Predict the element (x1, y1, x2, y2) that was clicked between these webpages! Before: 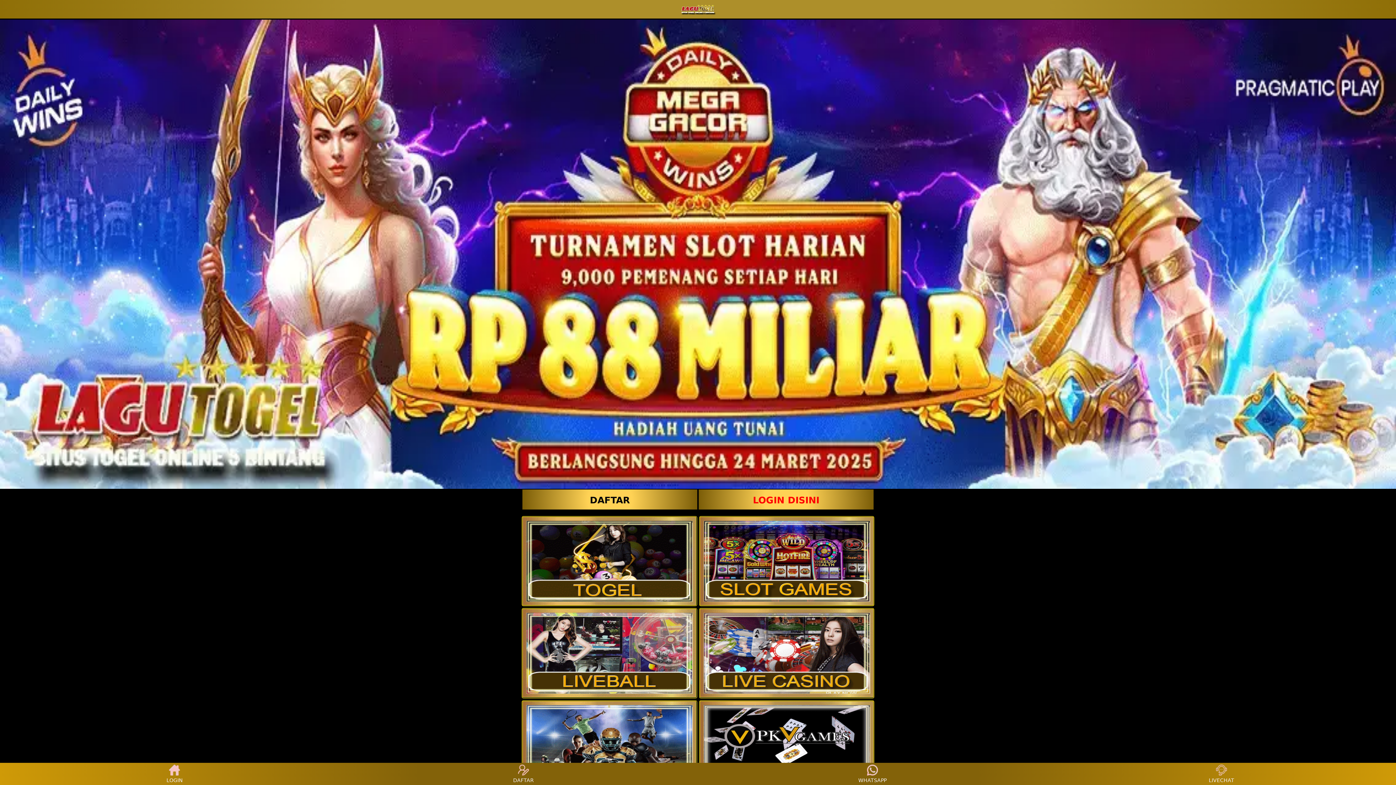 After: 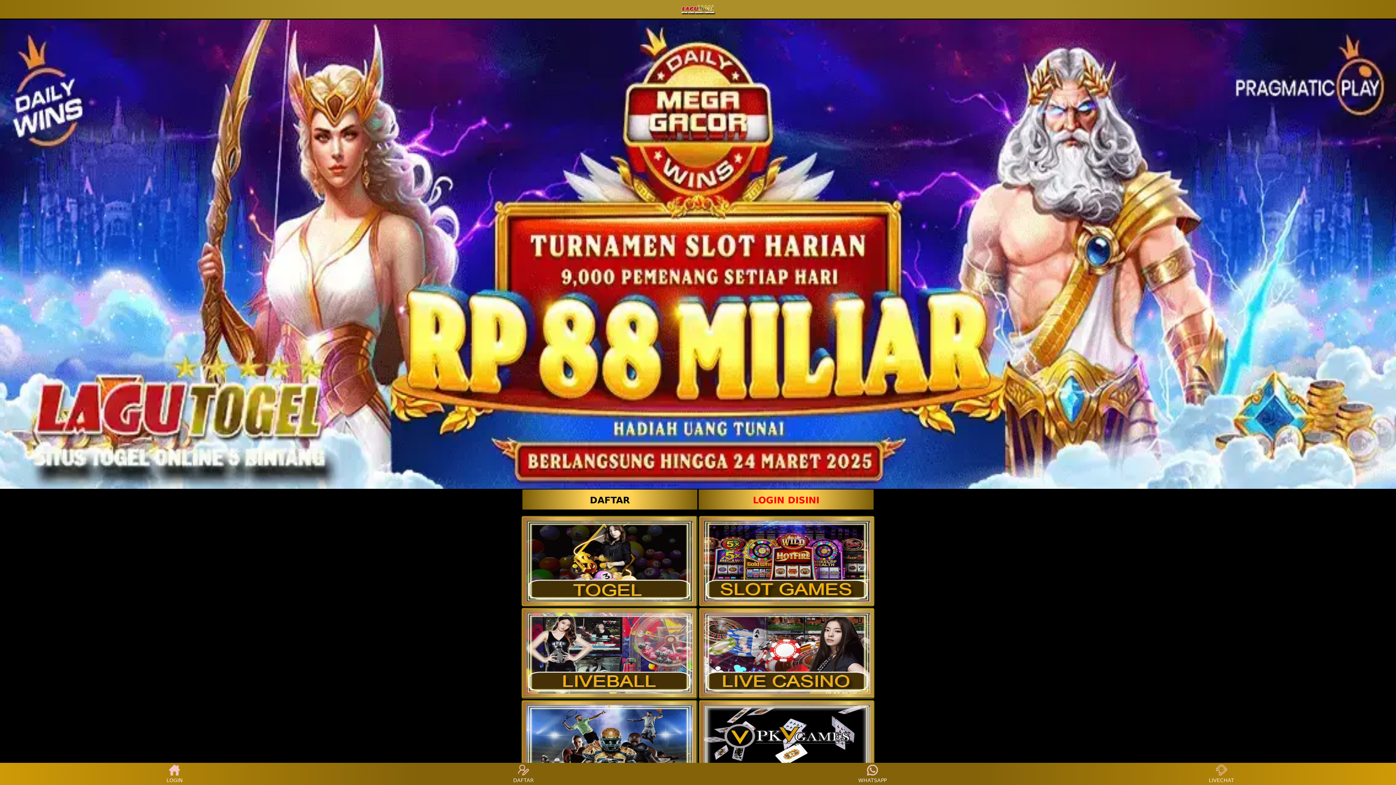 Action: label: LIVECHAT bbox: (1208, 765, 1235, 783)